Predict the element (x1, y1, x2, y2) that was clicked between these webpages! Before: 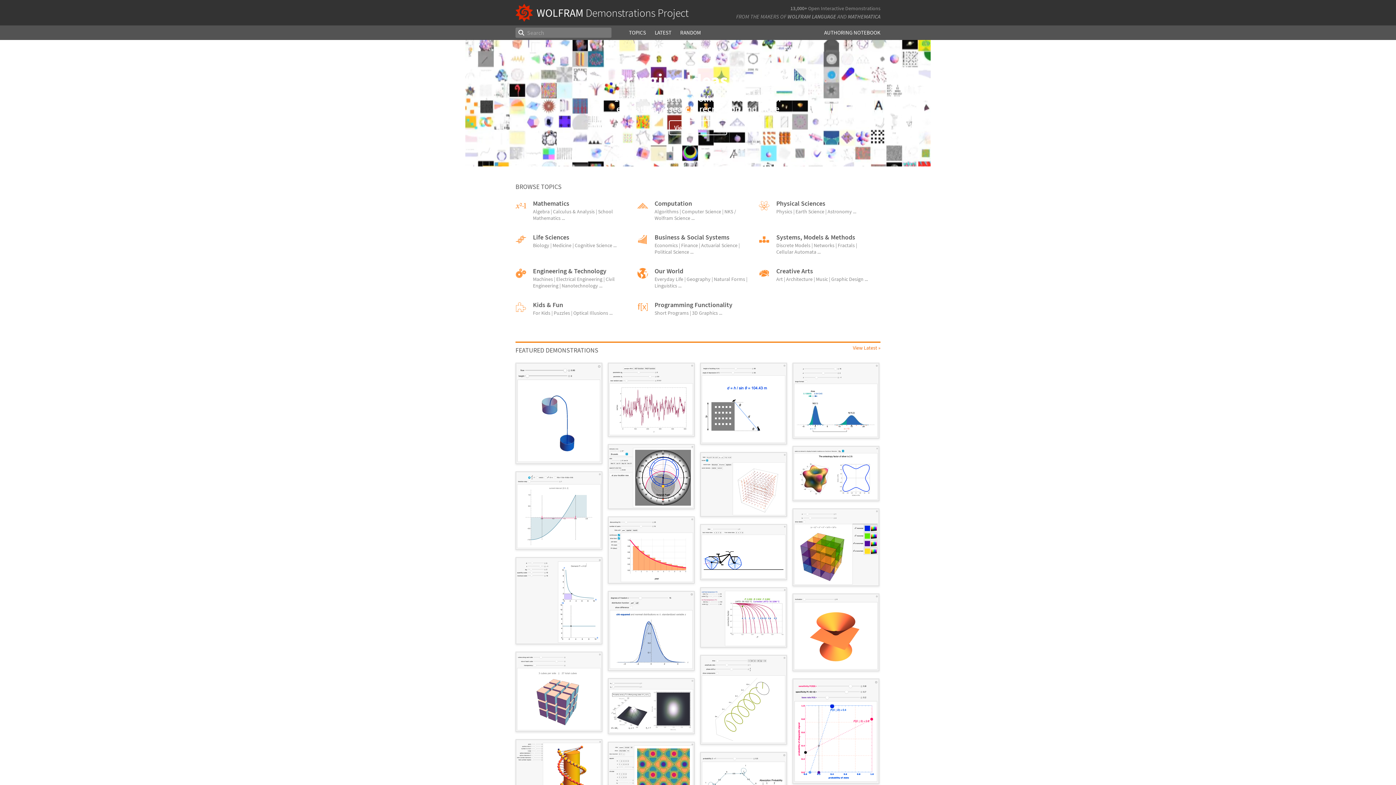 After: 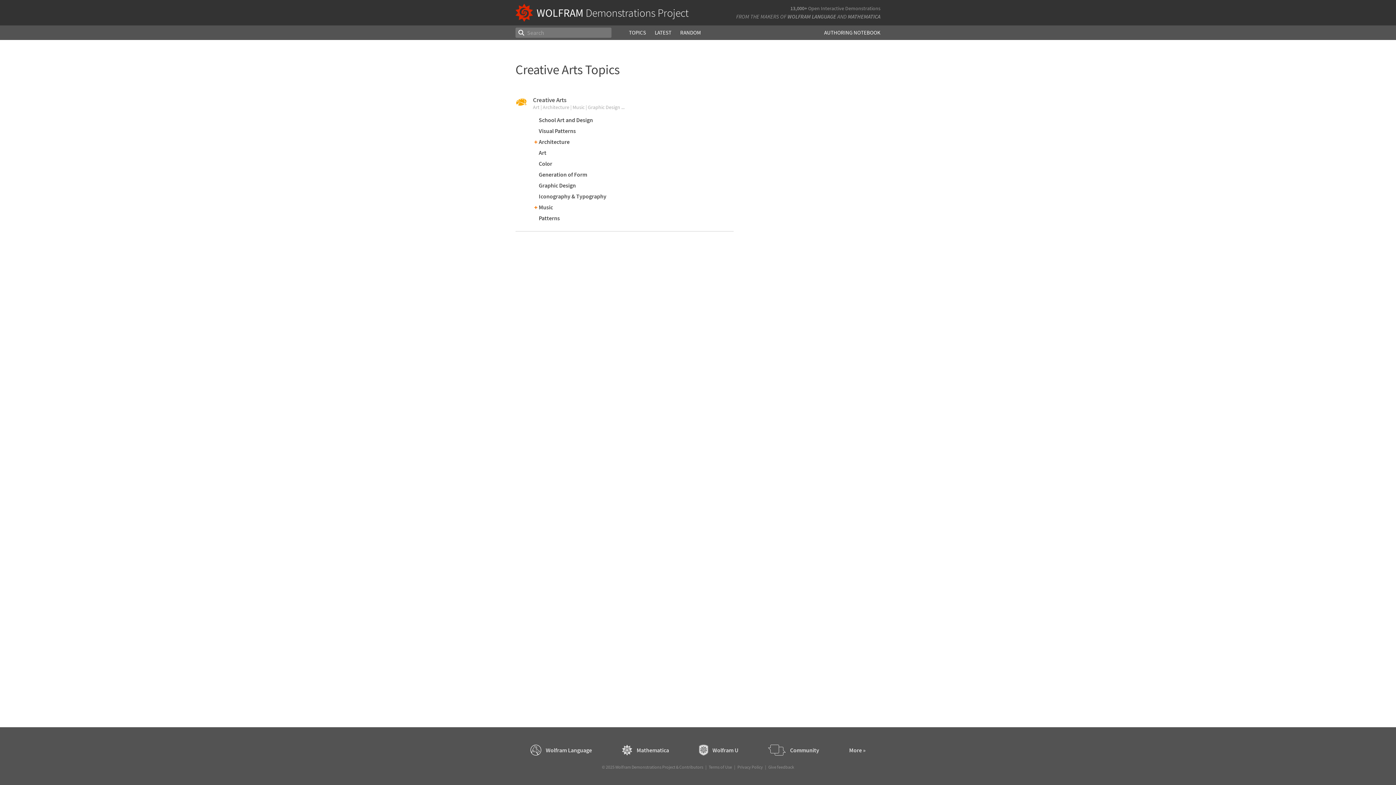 Action: label: Creative Arts

Art | Architecture | Music | Graphic Design ... bbox: (776, 268, 872, 282)